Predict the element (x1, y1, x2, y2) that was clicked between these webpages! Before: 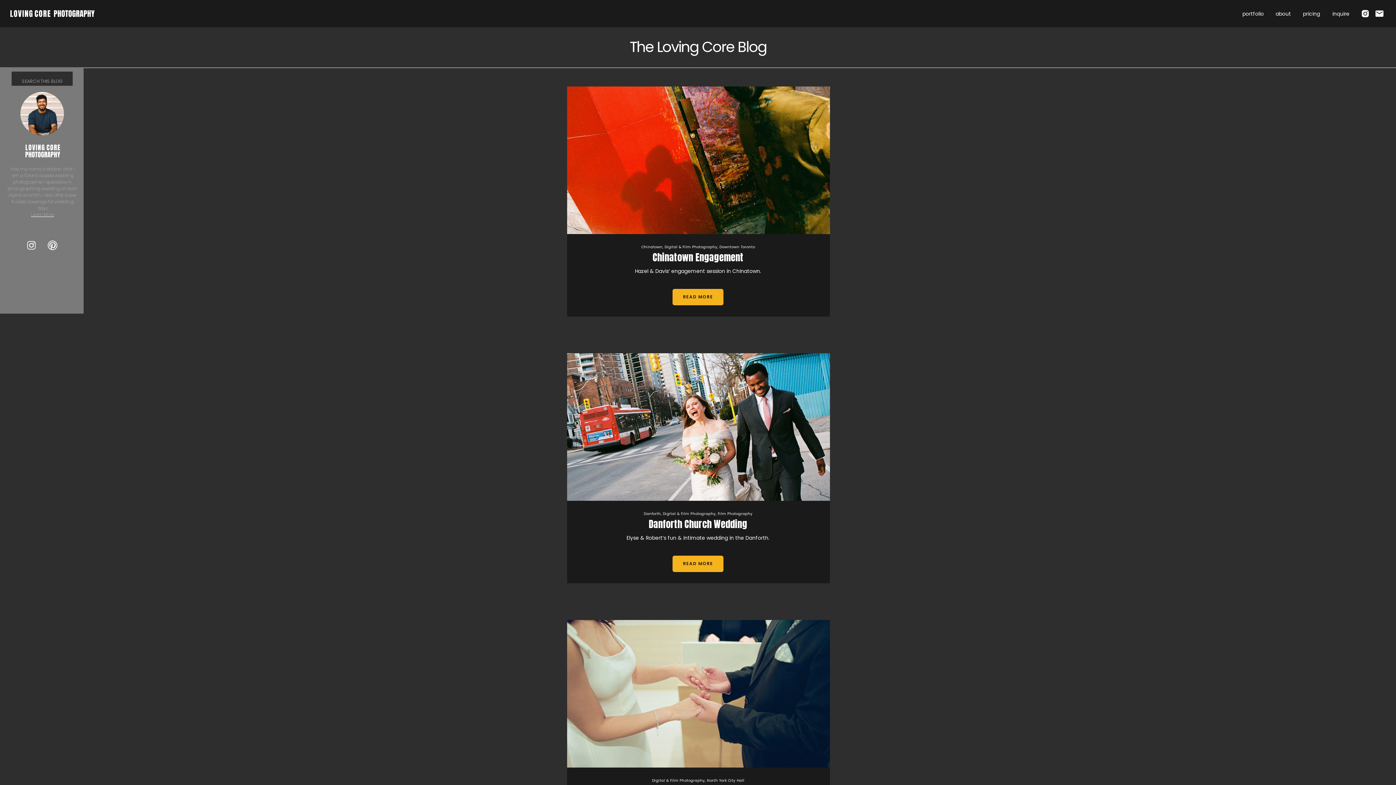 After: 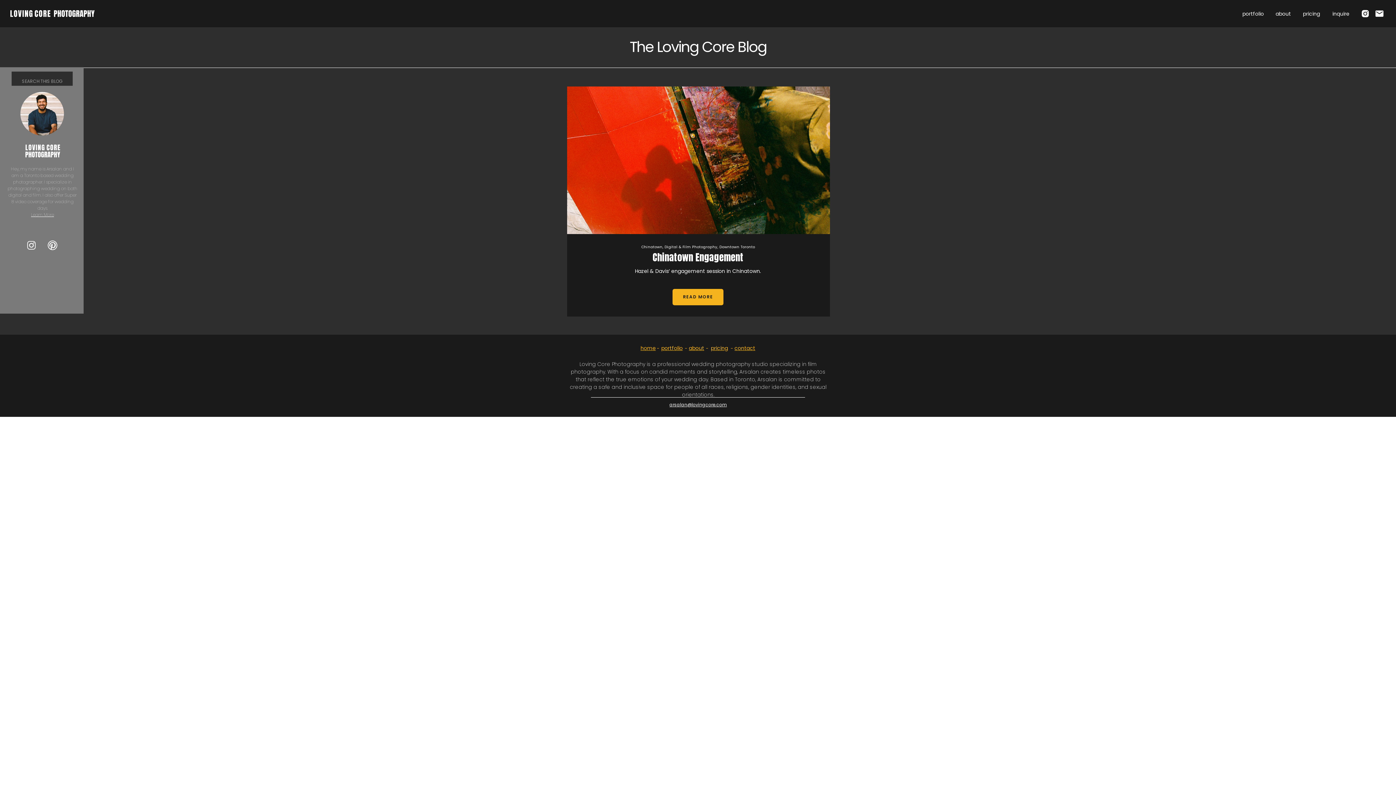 Action: label: Chinatown bbox: (641, 244, 662, 249)